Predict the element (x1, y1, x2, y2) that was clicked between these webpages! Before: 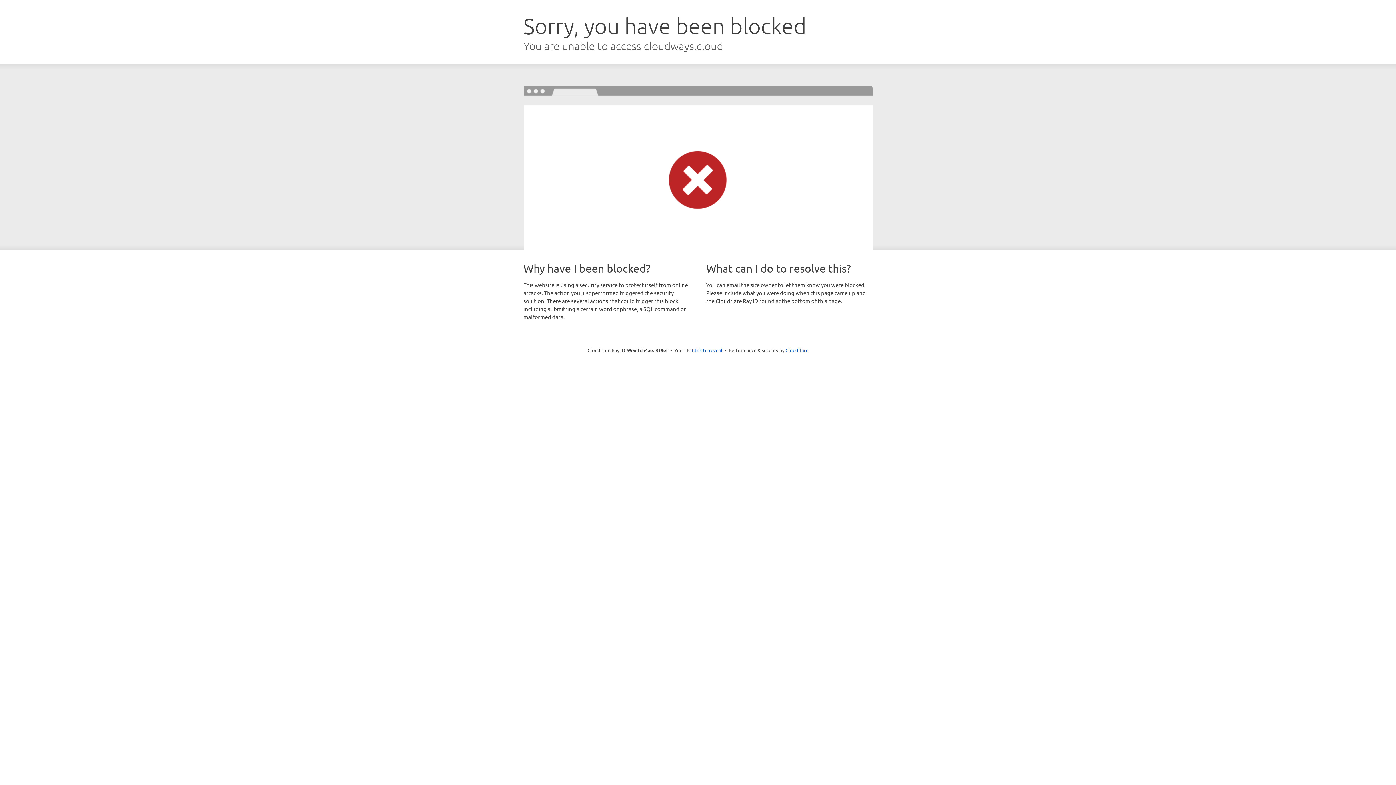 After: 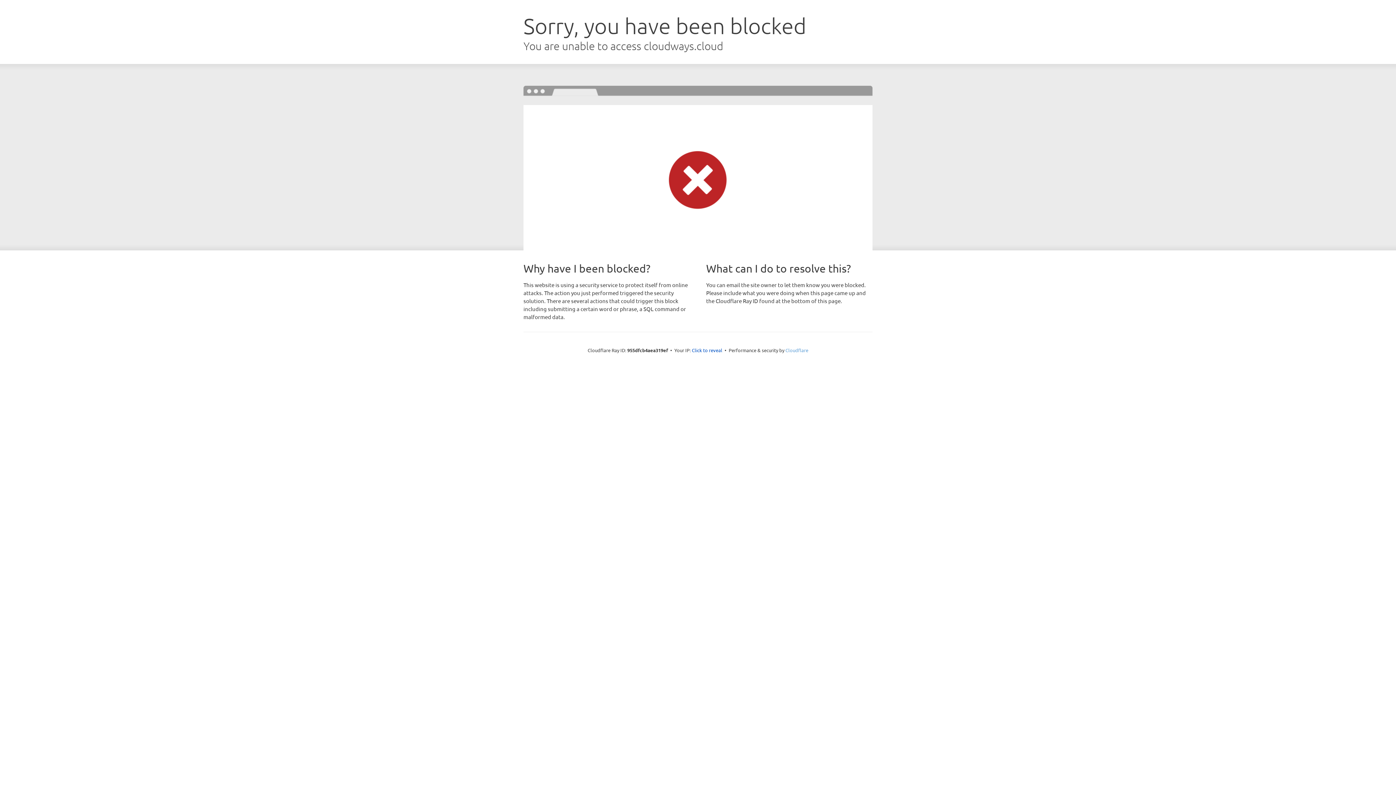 Action: label: Cloudflare bbox: (785, 347, 808, 353)